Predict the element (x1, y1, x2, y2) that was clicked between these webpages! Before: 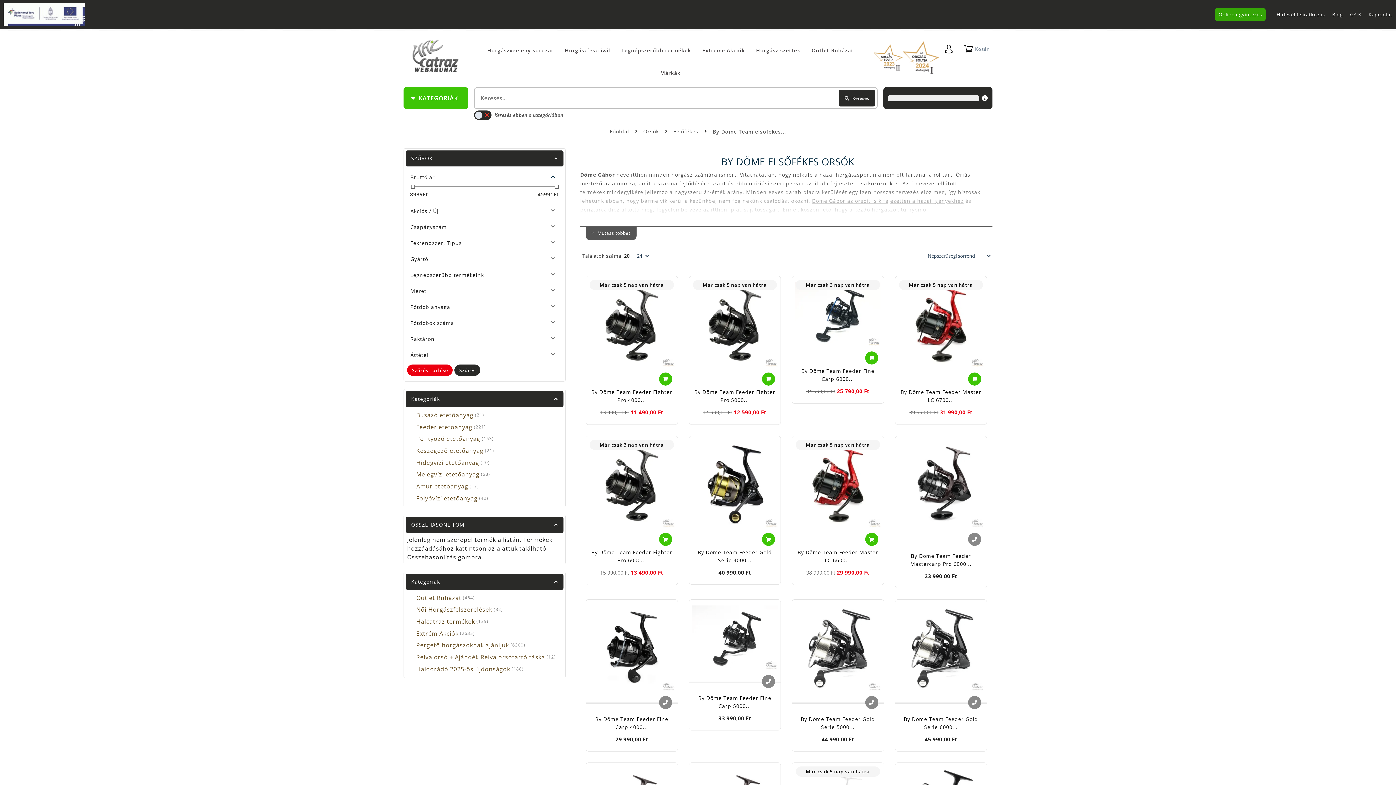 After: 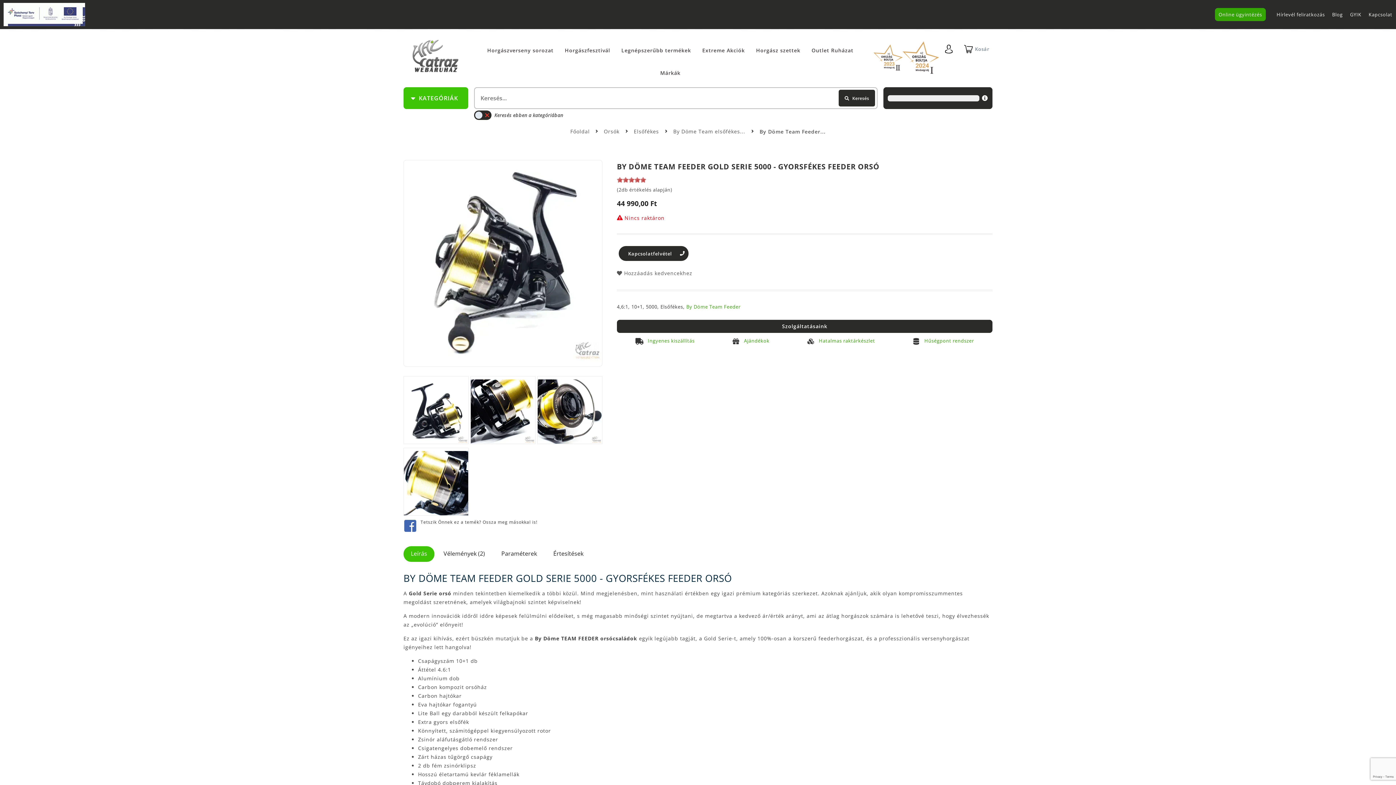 Action: label: By Döme Team Feeder Gold Serie 5000... bbox: (795, 715, 880, 731)